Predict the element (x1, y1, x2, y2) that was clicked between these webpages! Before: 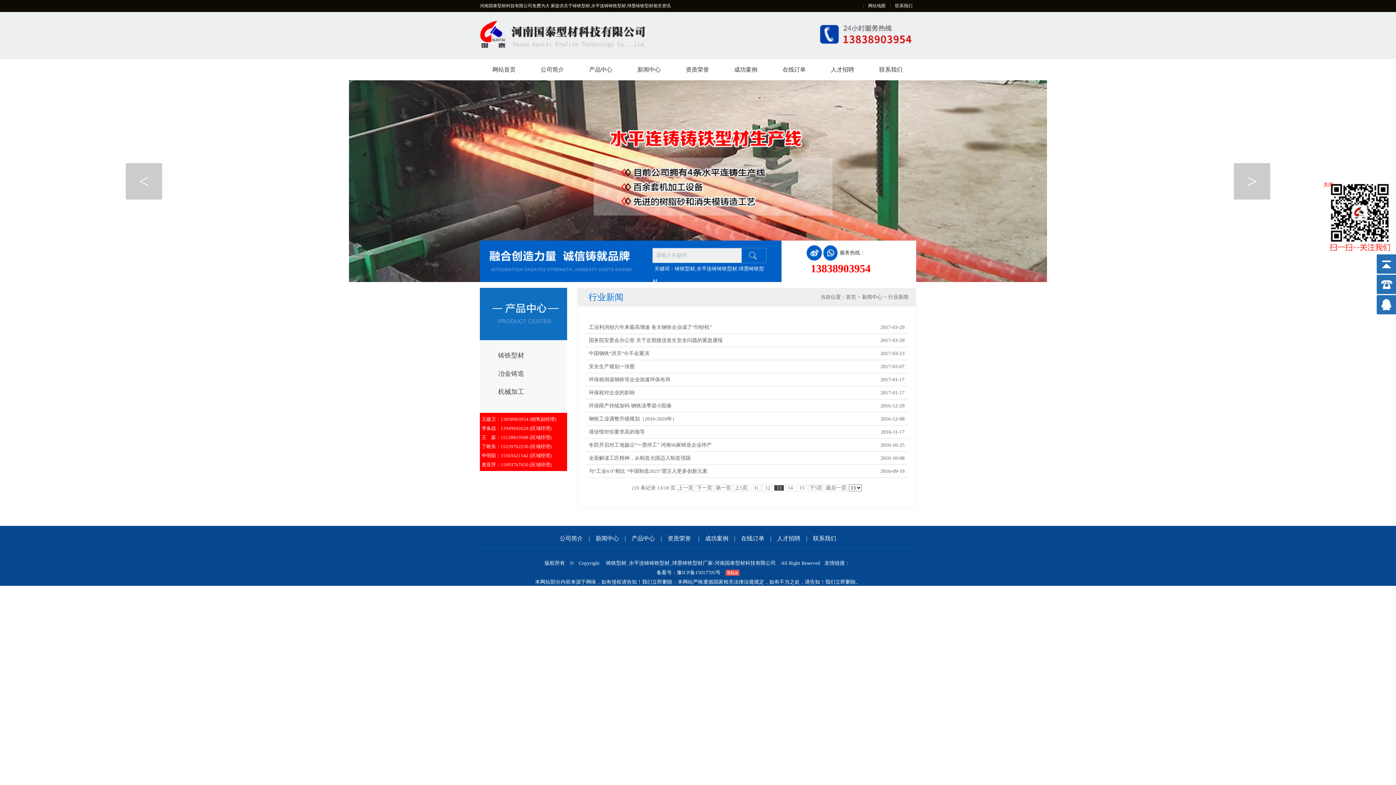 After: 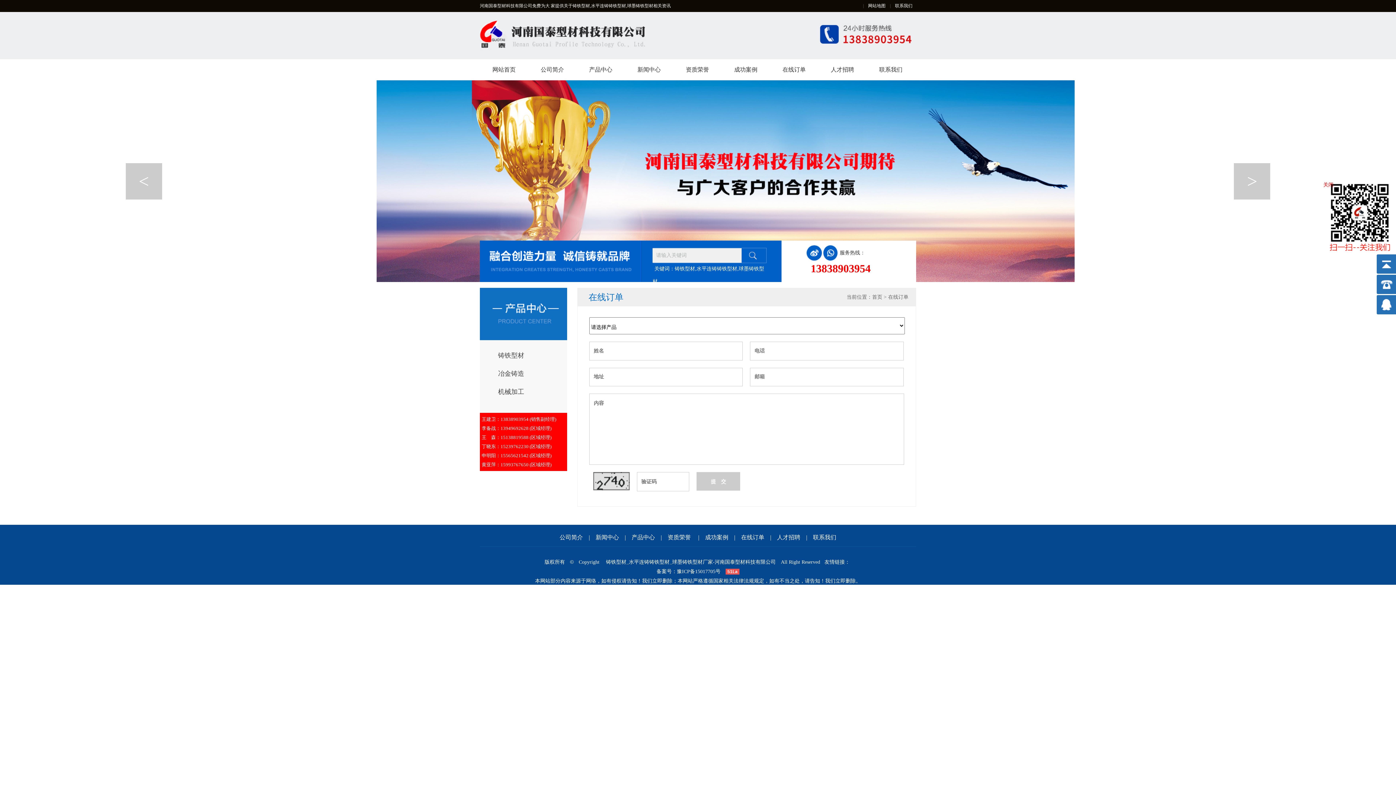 Action: label: 在线订单 bbox: (741, 535, 764, 541)